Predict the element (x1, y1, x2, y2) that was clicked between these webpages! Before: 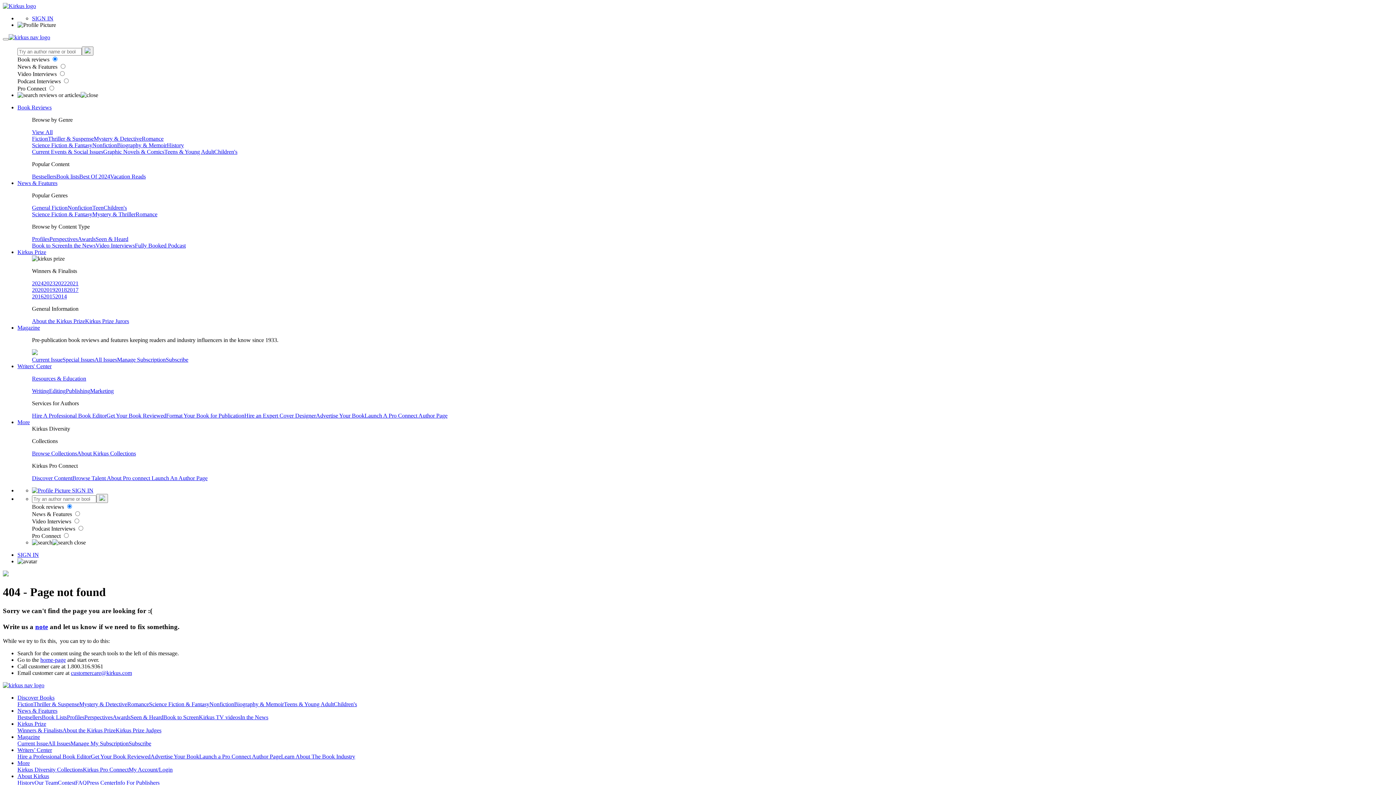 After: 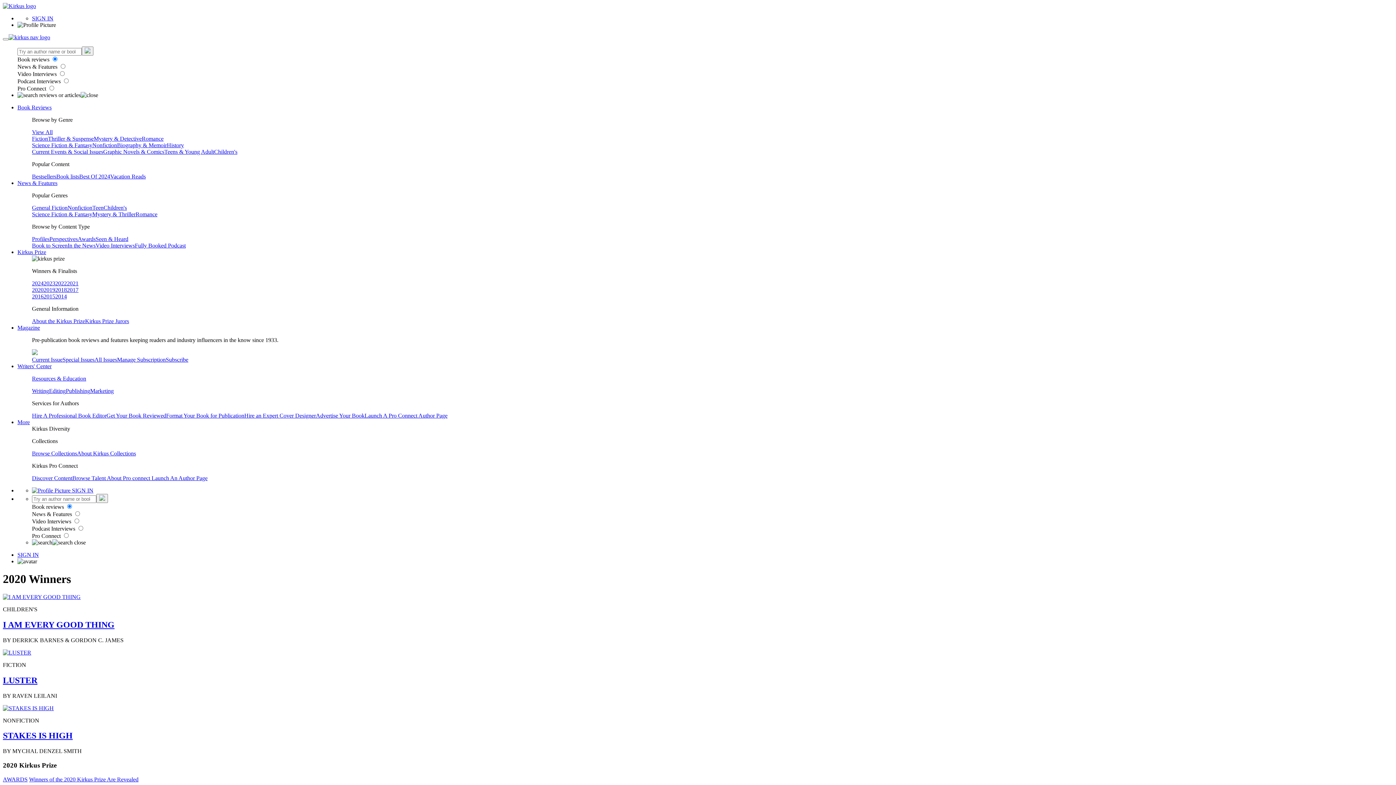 Action: bbox: (32, 286, 43, 293) label: 2020